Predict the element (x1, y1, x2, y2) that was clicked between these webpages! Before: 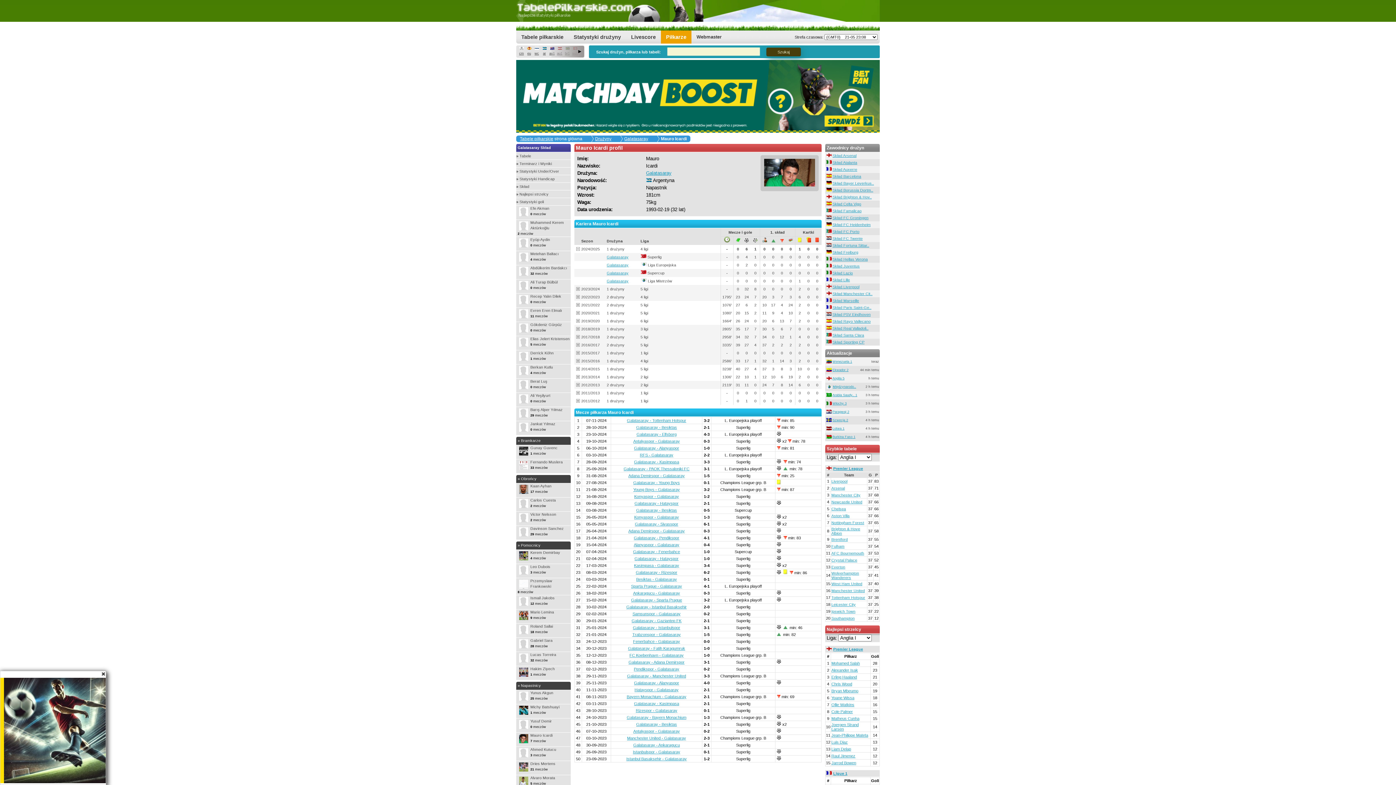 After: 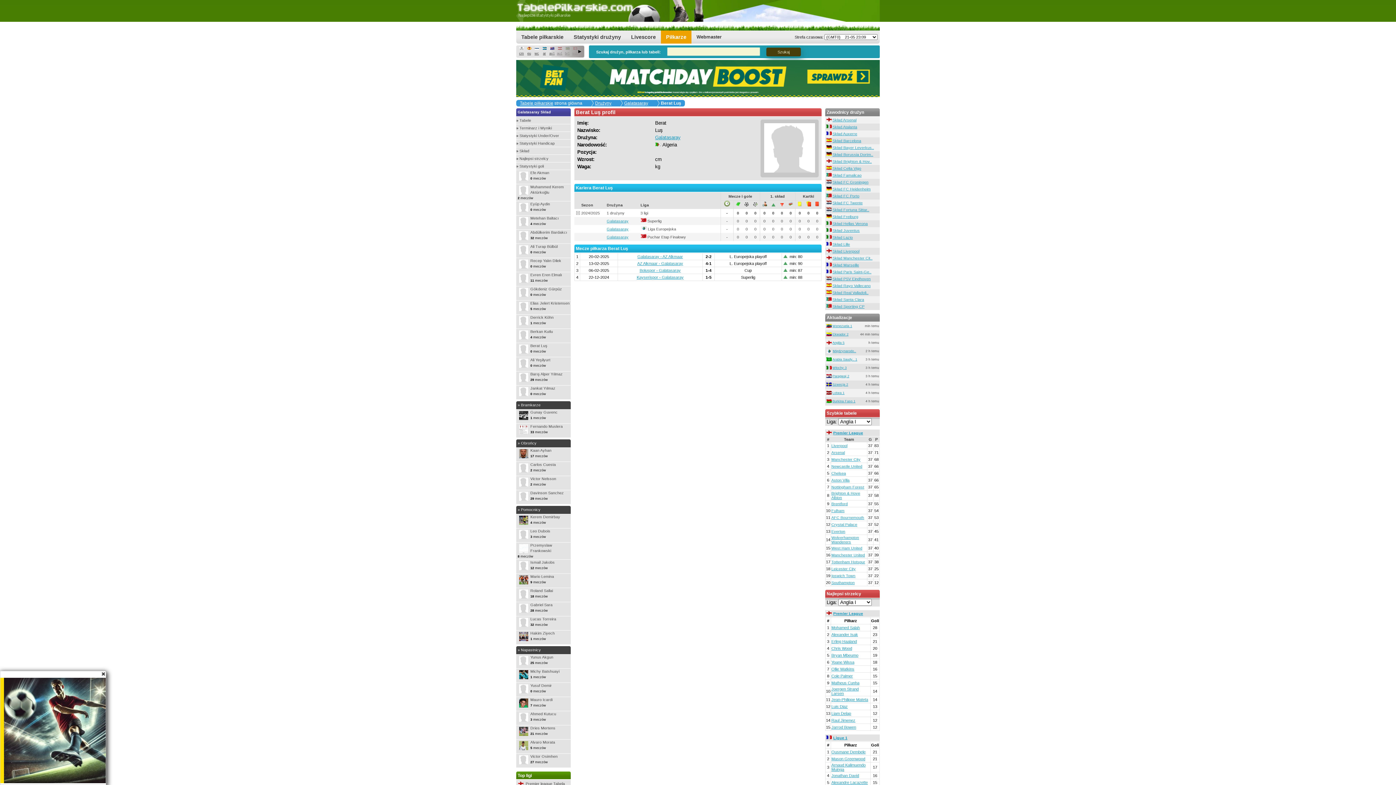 Action: bbox: (530, 379, 547, 383) label: Berat Luş